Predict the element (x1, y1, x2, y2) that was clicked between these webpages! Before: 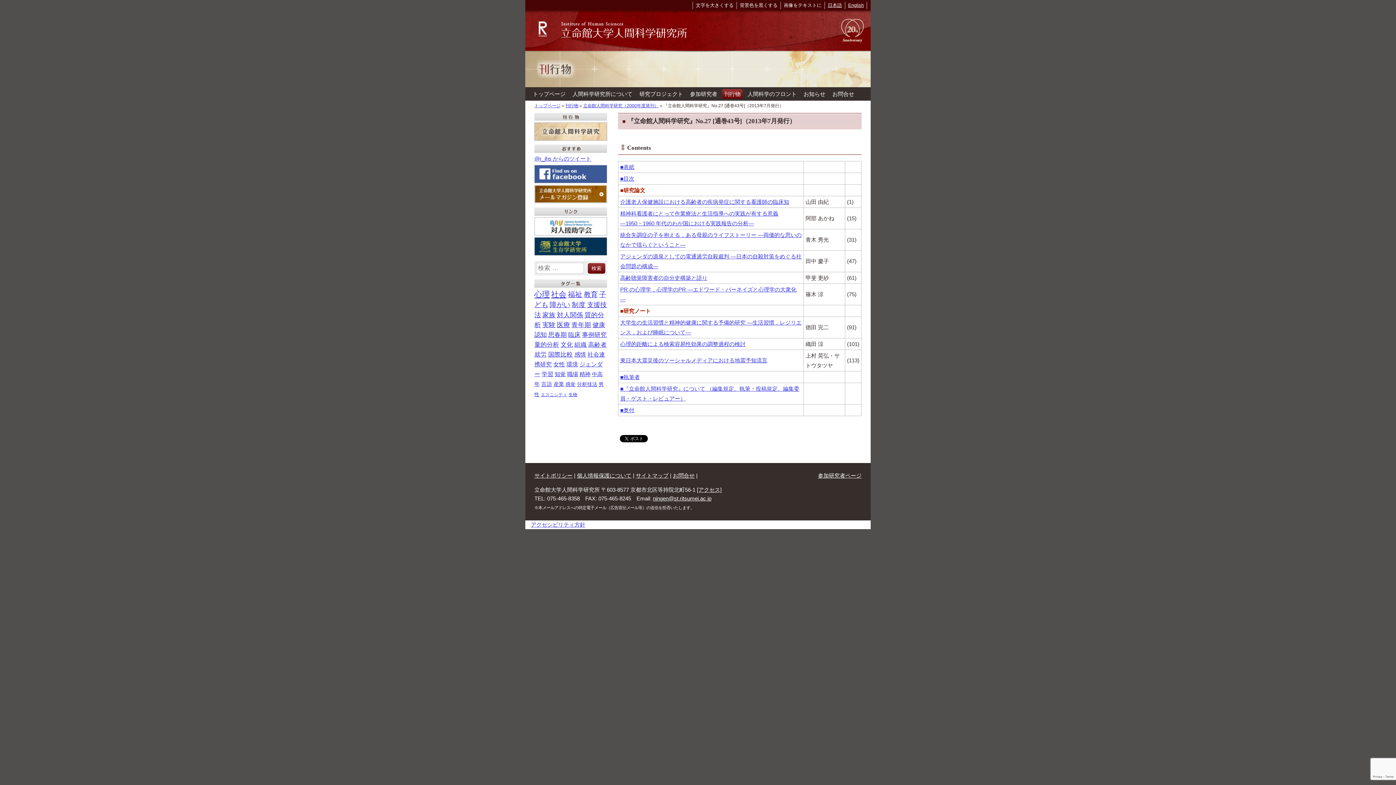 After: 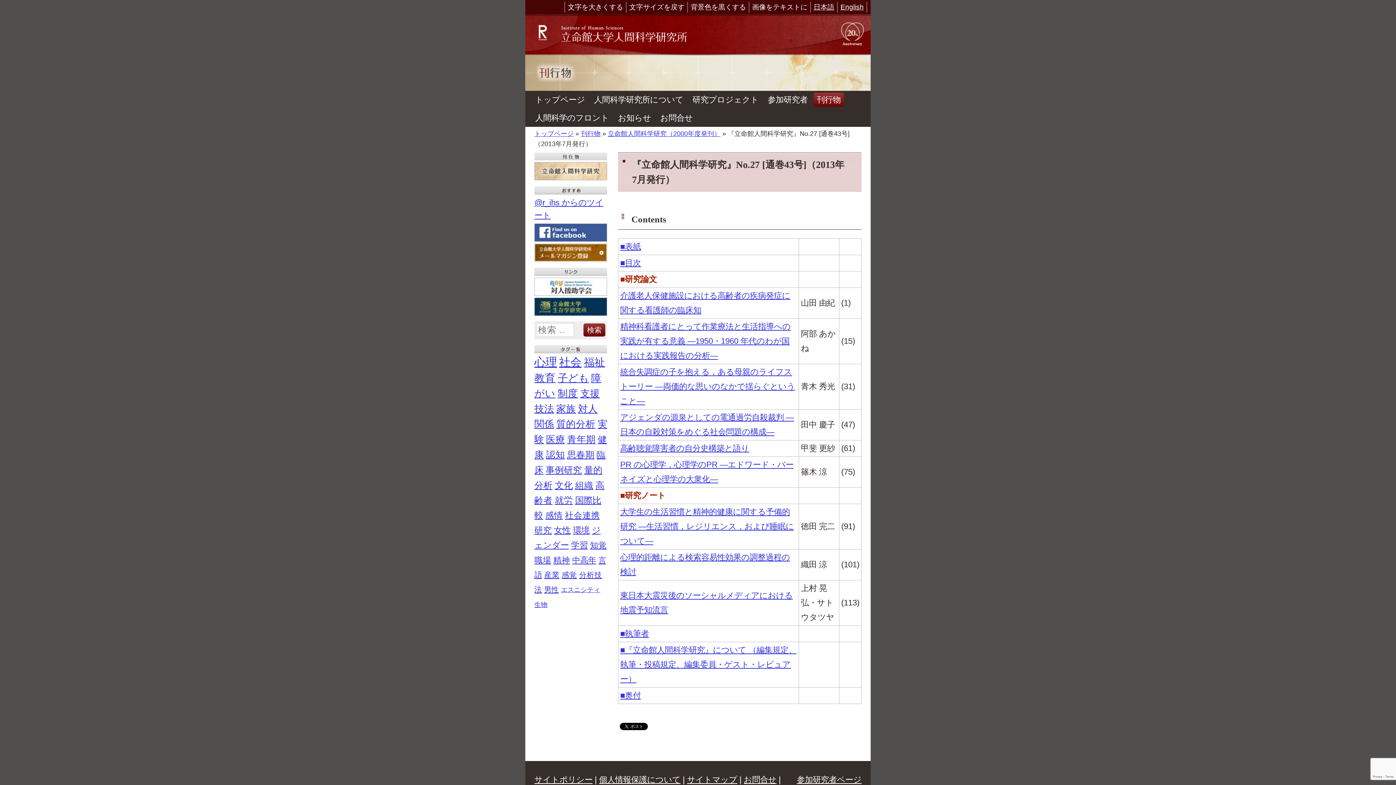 Action: bbox: (692, 1, 736, 9) label: 文字を大きくする